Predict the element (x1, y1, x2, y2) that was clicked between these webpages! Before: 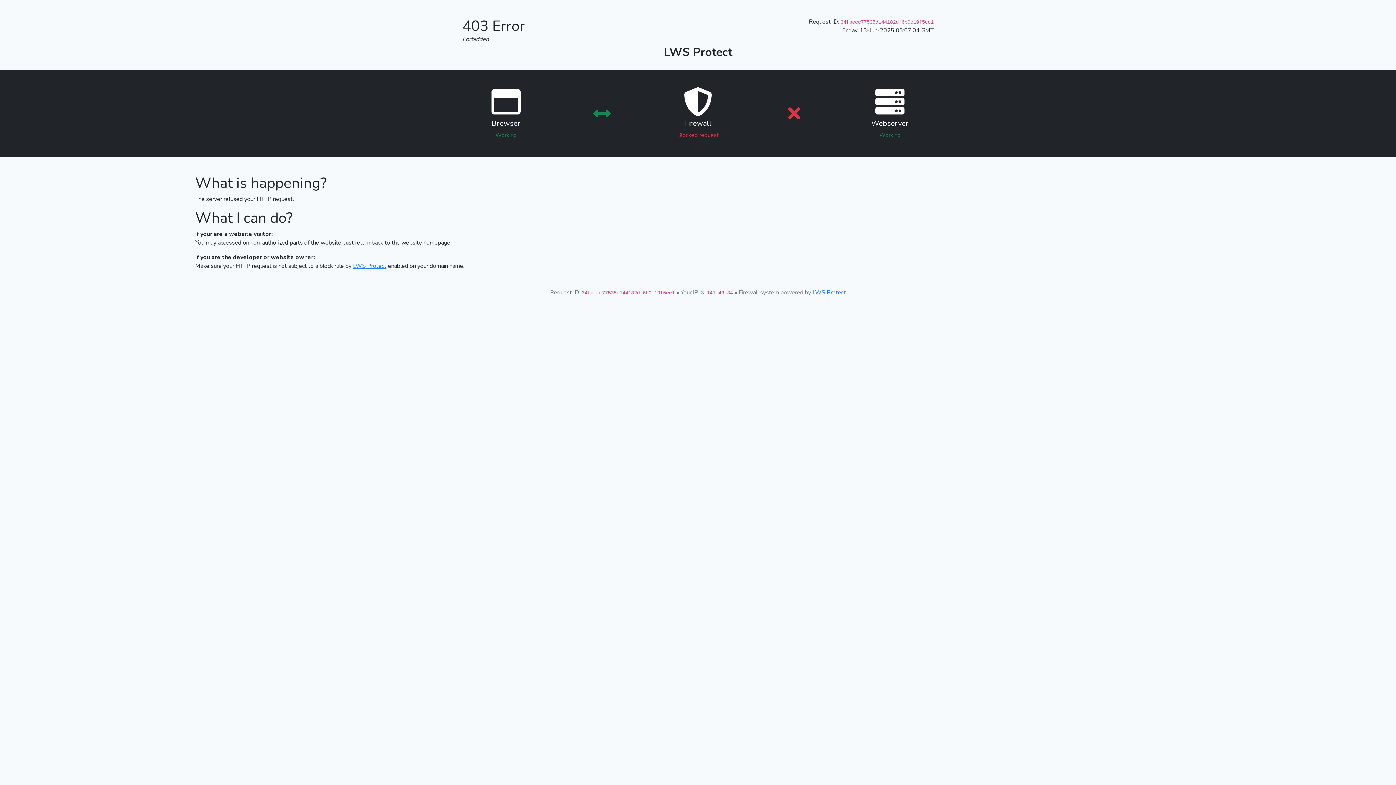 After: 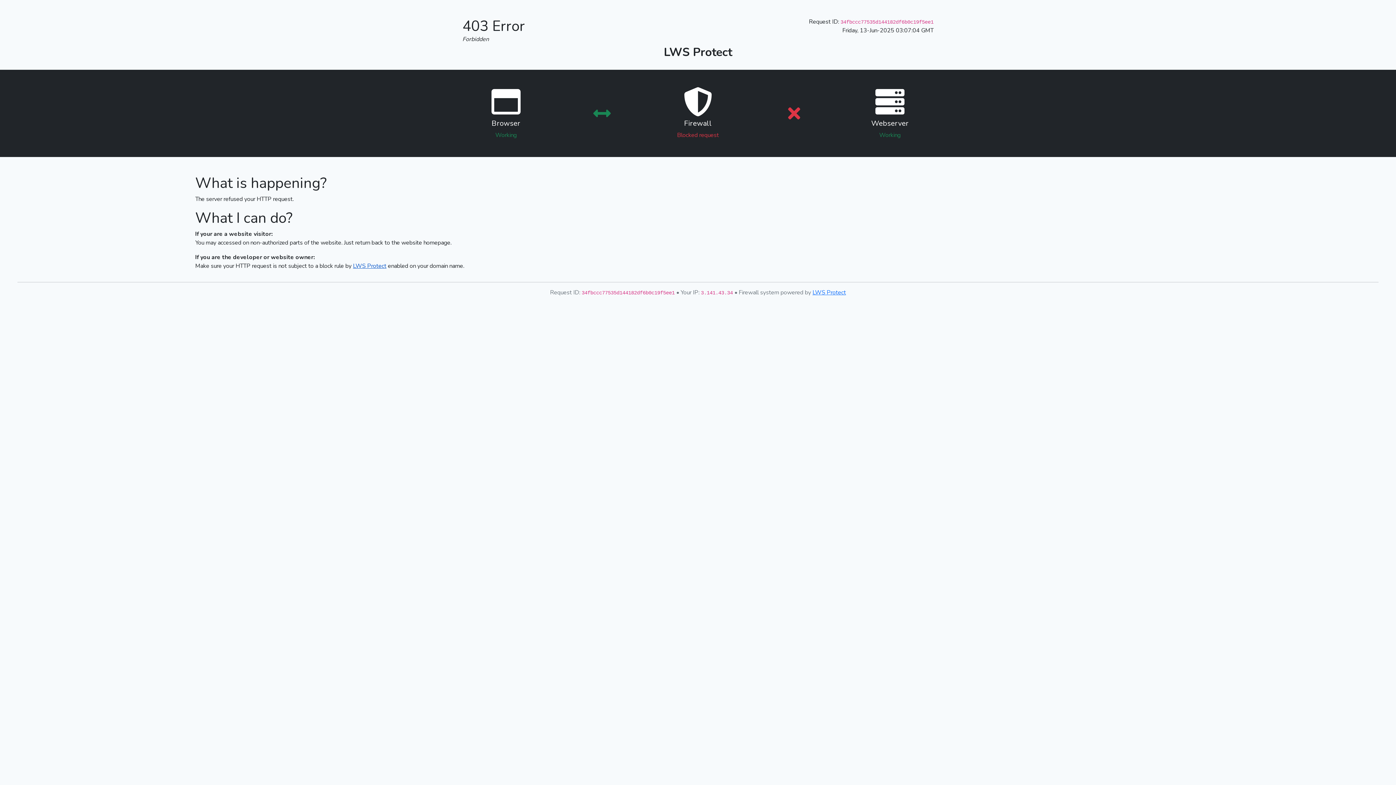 Action: label: LWS Protect bbox: (353, 262, 386, 270)